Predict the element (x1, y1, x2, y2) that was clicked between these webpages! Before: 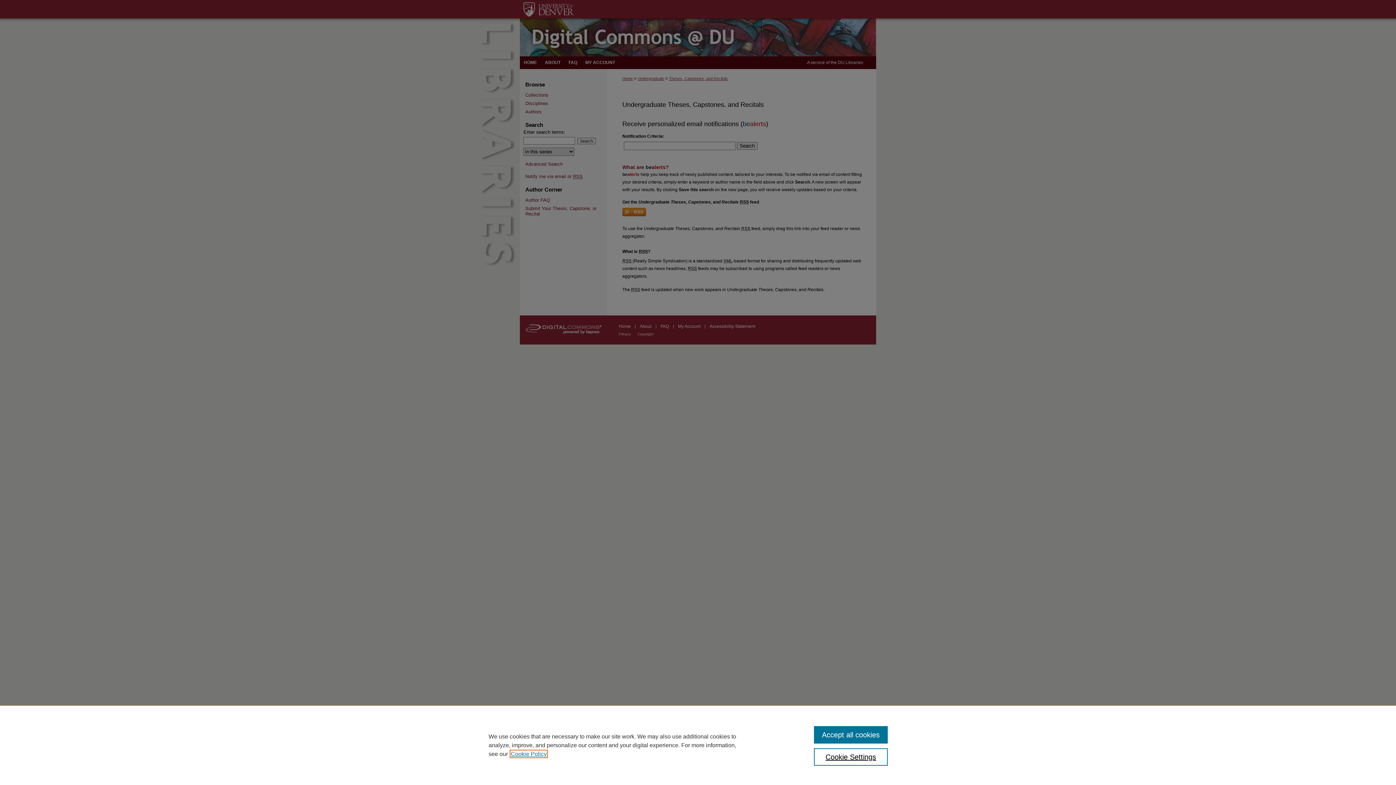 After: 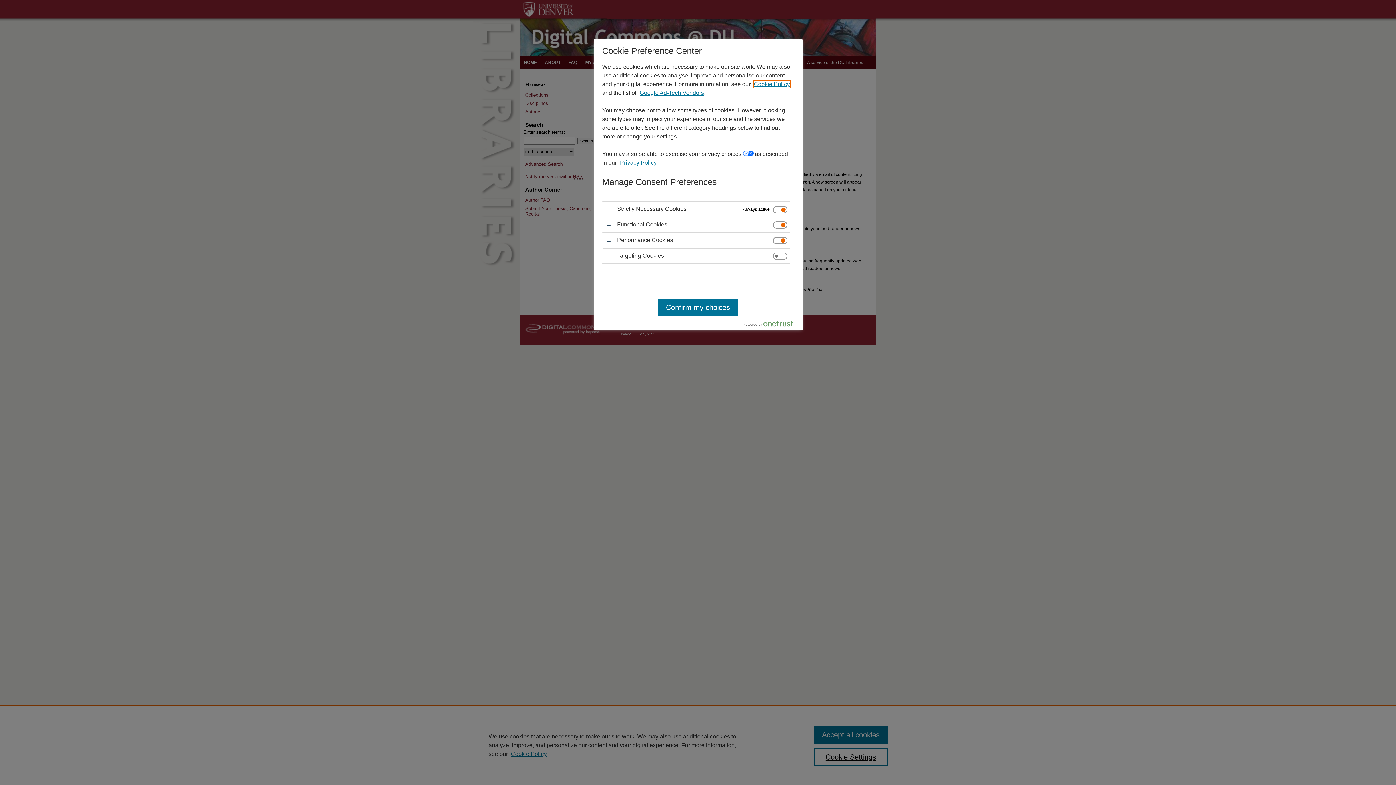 Action: bbox: (814, 748, 887, 766) label: Cookie Settings